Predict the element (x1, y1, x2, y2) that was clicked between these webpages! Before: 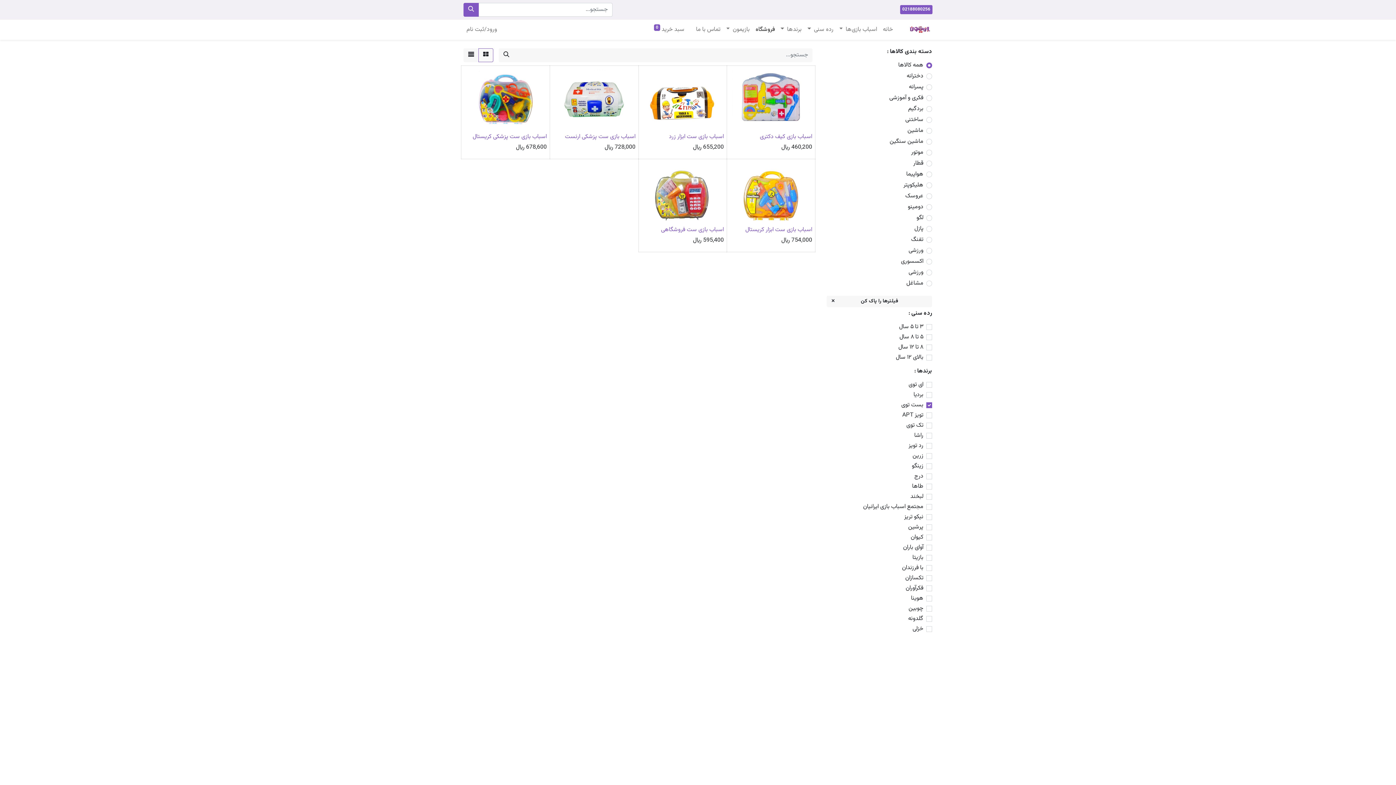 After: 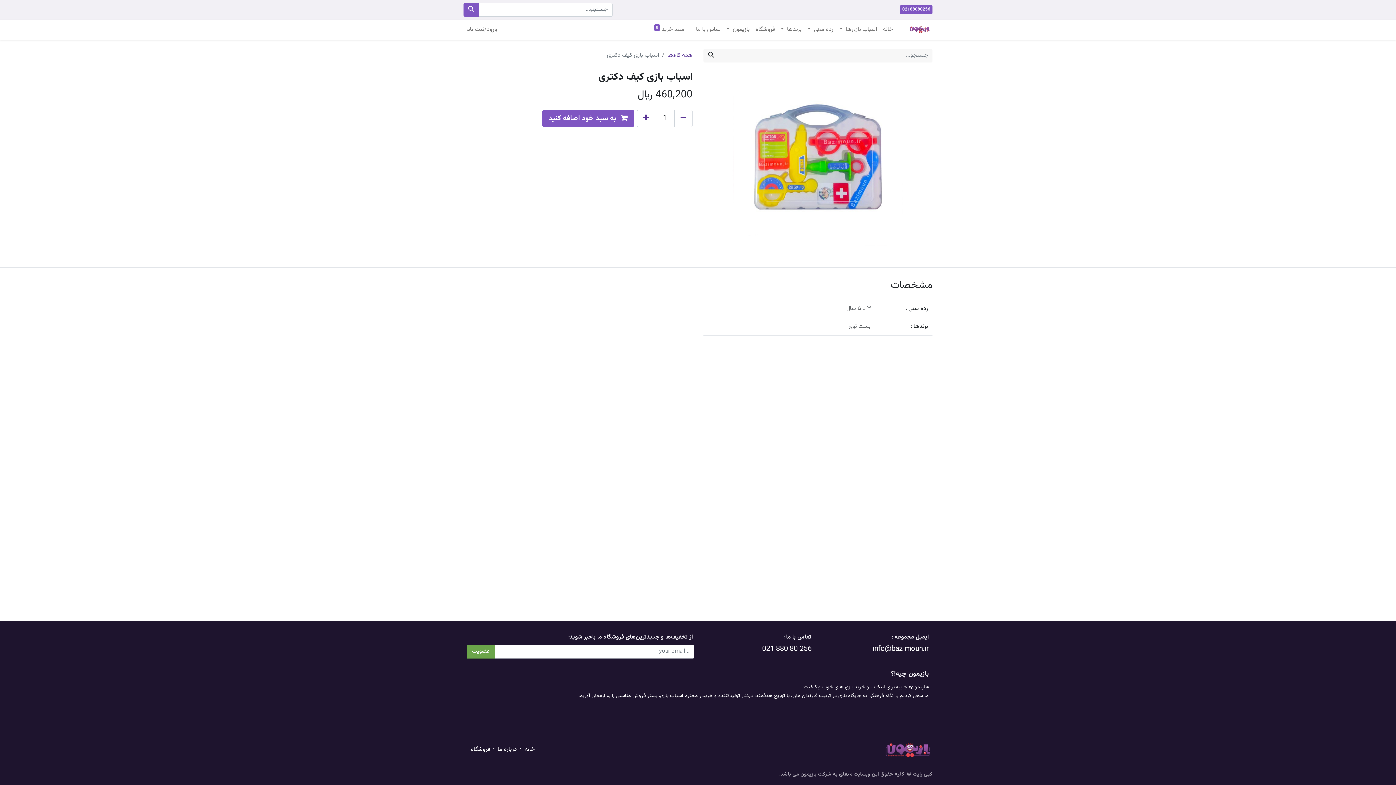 Action: bbox: (760, 132, 812, 141) label: اسباب بازی كيف دكترى